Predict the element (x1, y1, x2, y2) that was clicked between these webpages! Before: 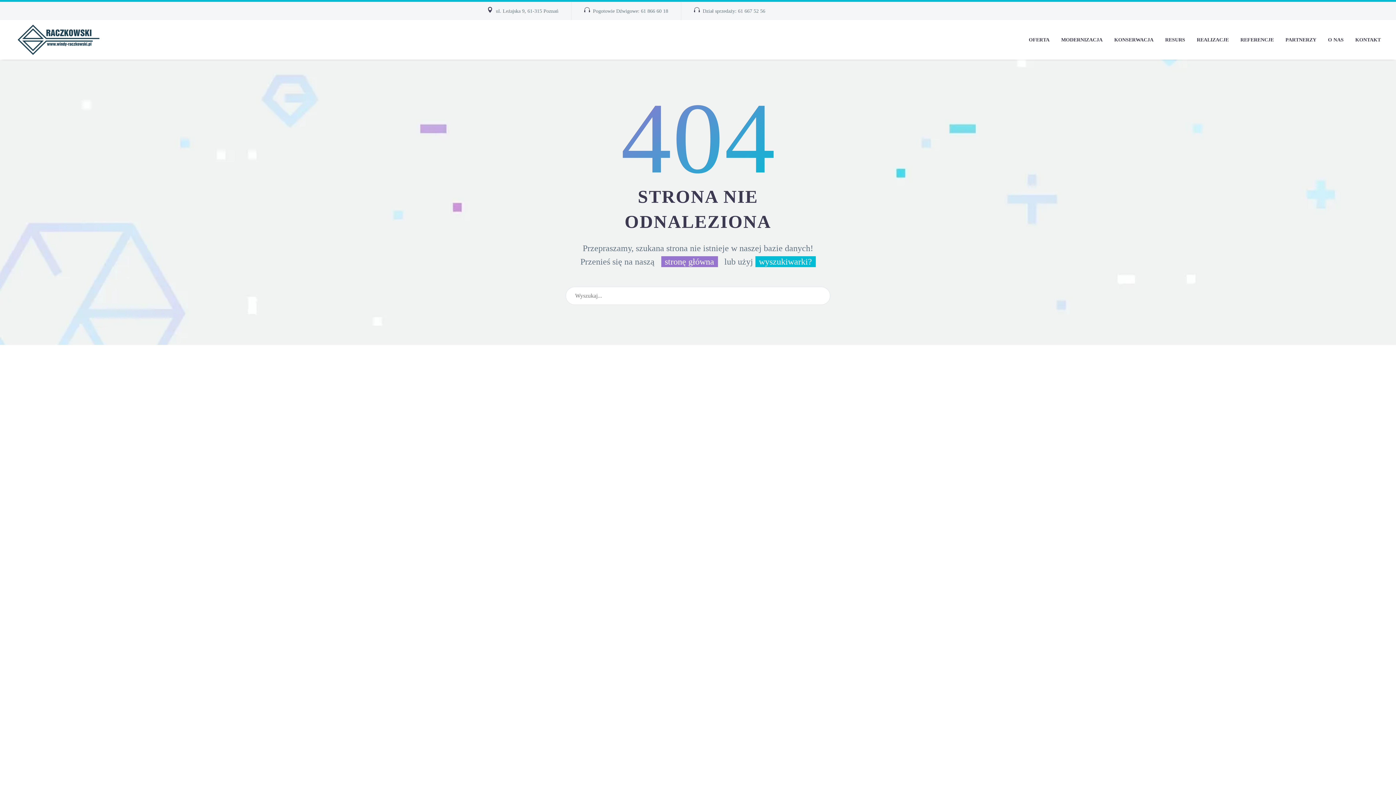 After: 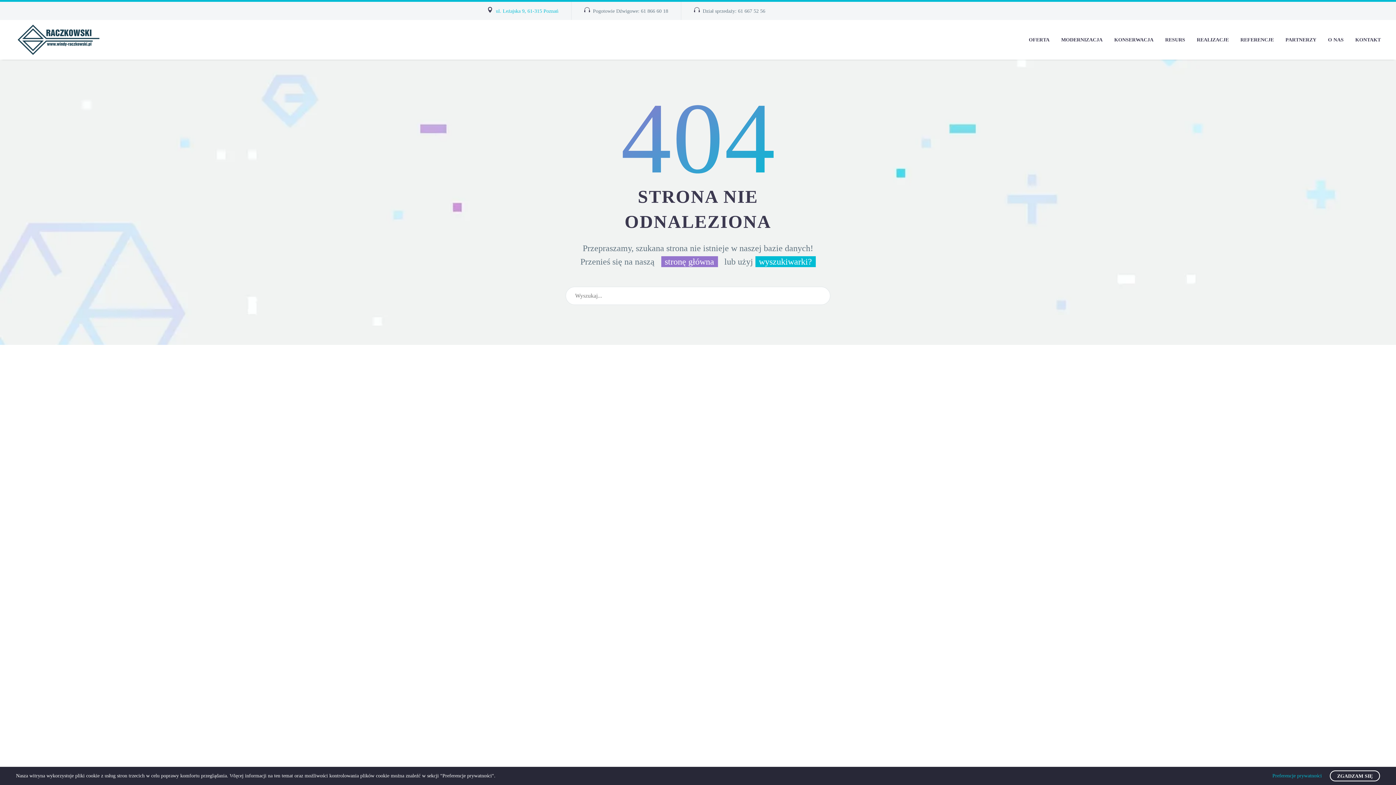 Action: bbox: (485, 6, 560, 15)